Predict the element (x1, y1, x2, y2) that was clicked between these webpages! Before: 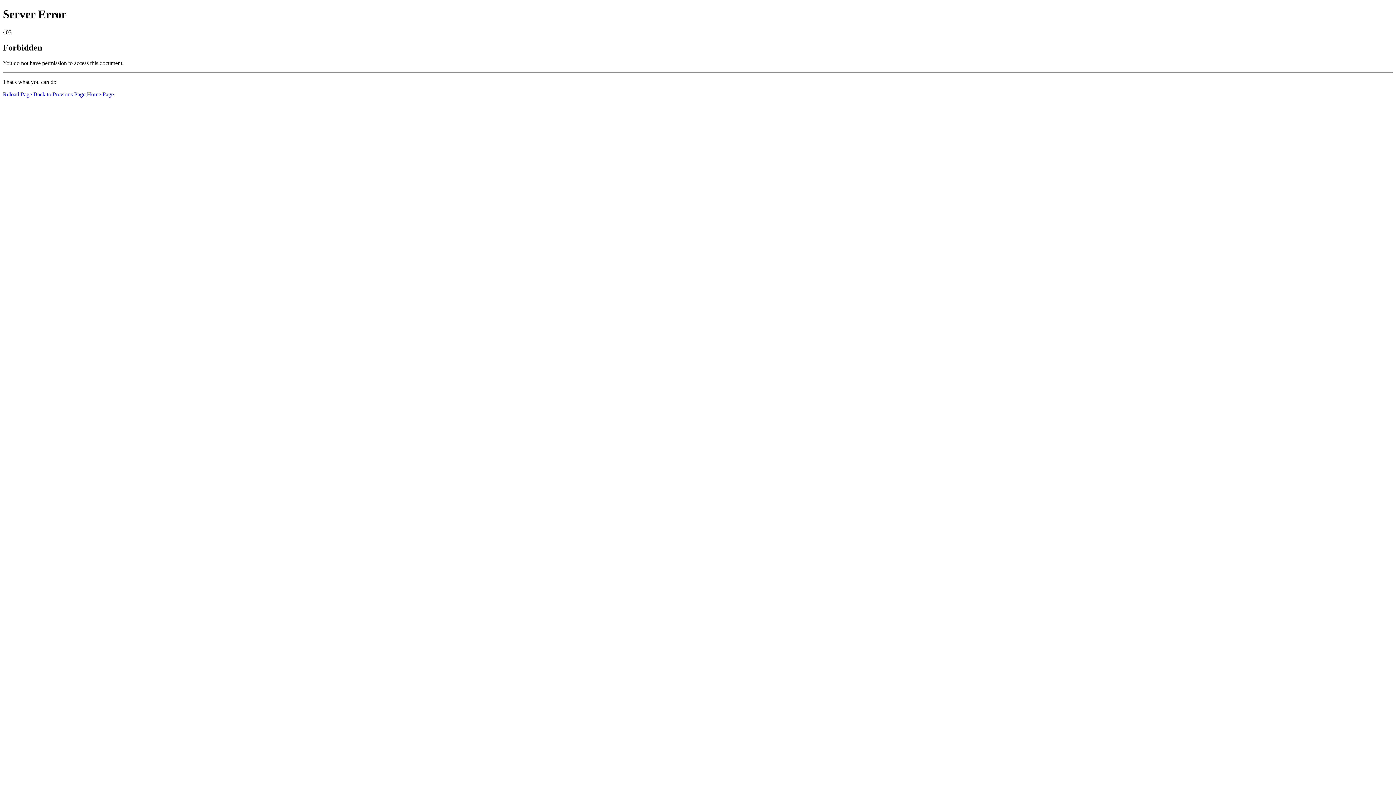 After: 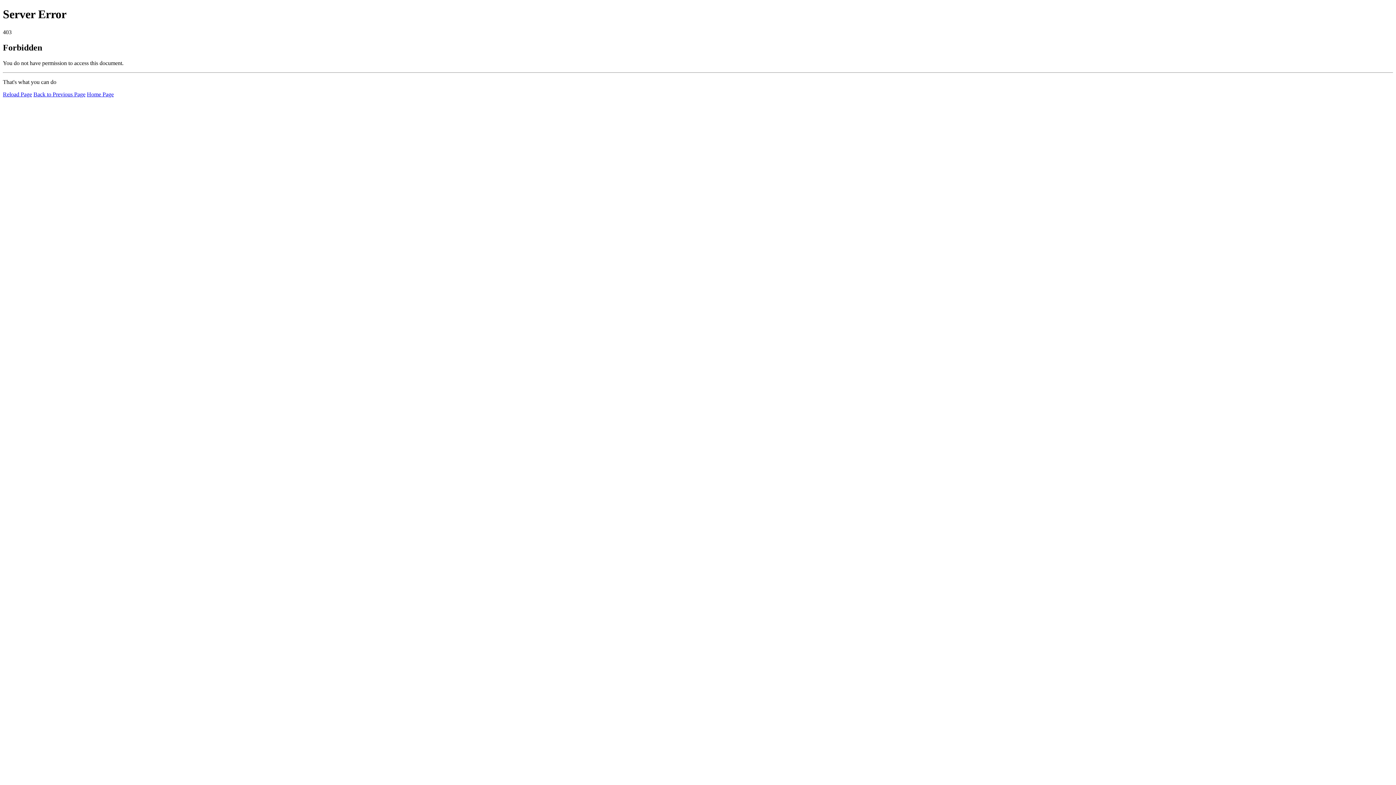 Action: label: Home Page bbox: (86, 91, 113, 97)